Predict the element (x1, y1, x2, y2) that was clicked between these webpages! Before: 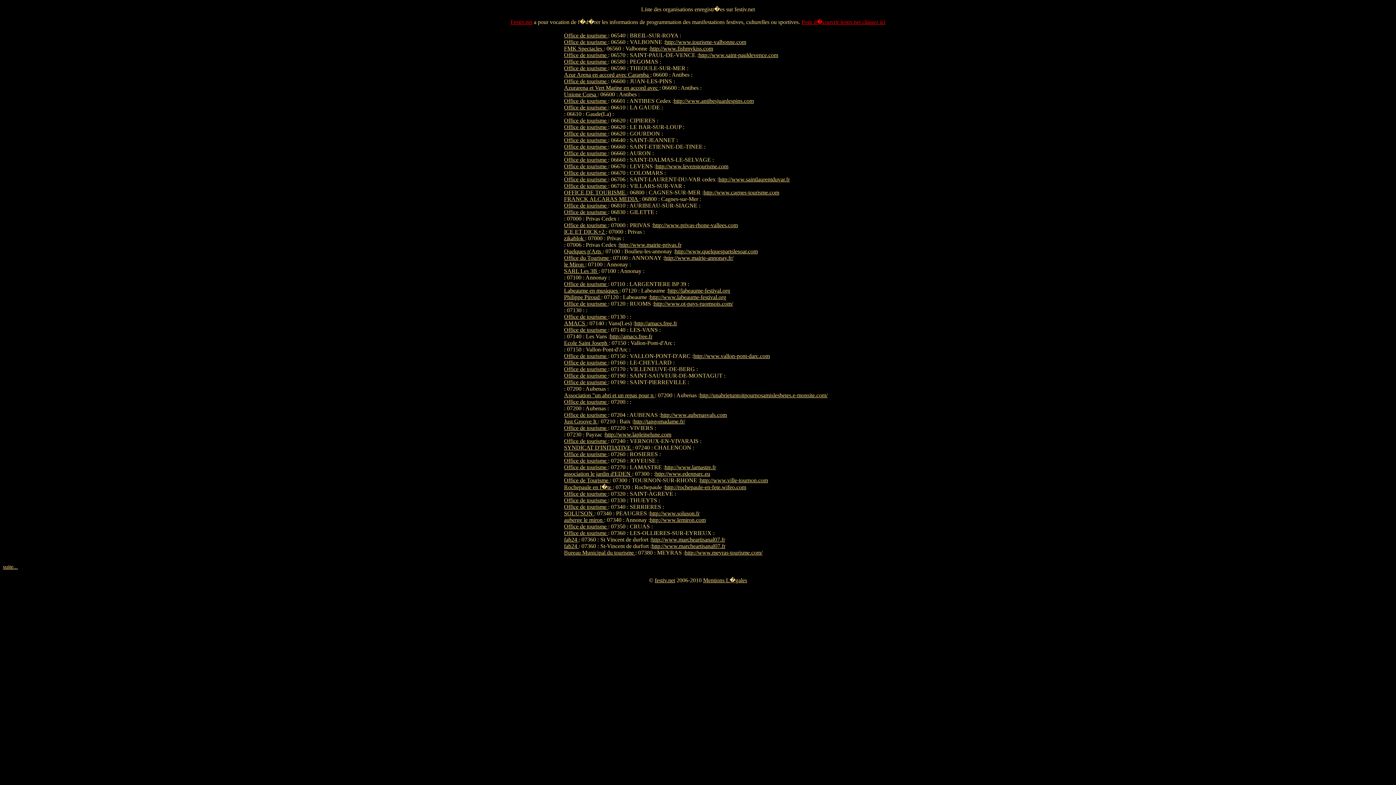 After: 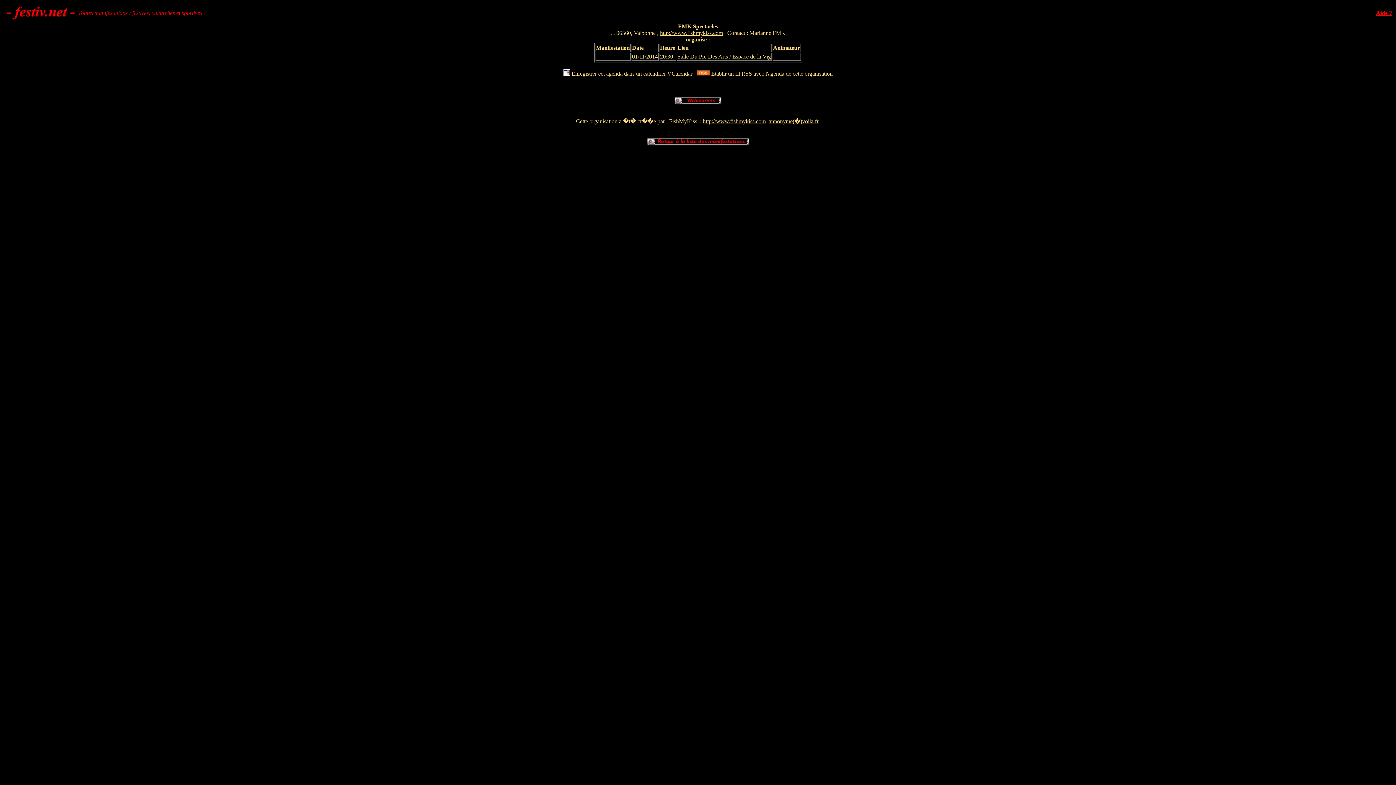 Action: bbox: (564, 45, 603, 51) label: FMK Spectacles 